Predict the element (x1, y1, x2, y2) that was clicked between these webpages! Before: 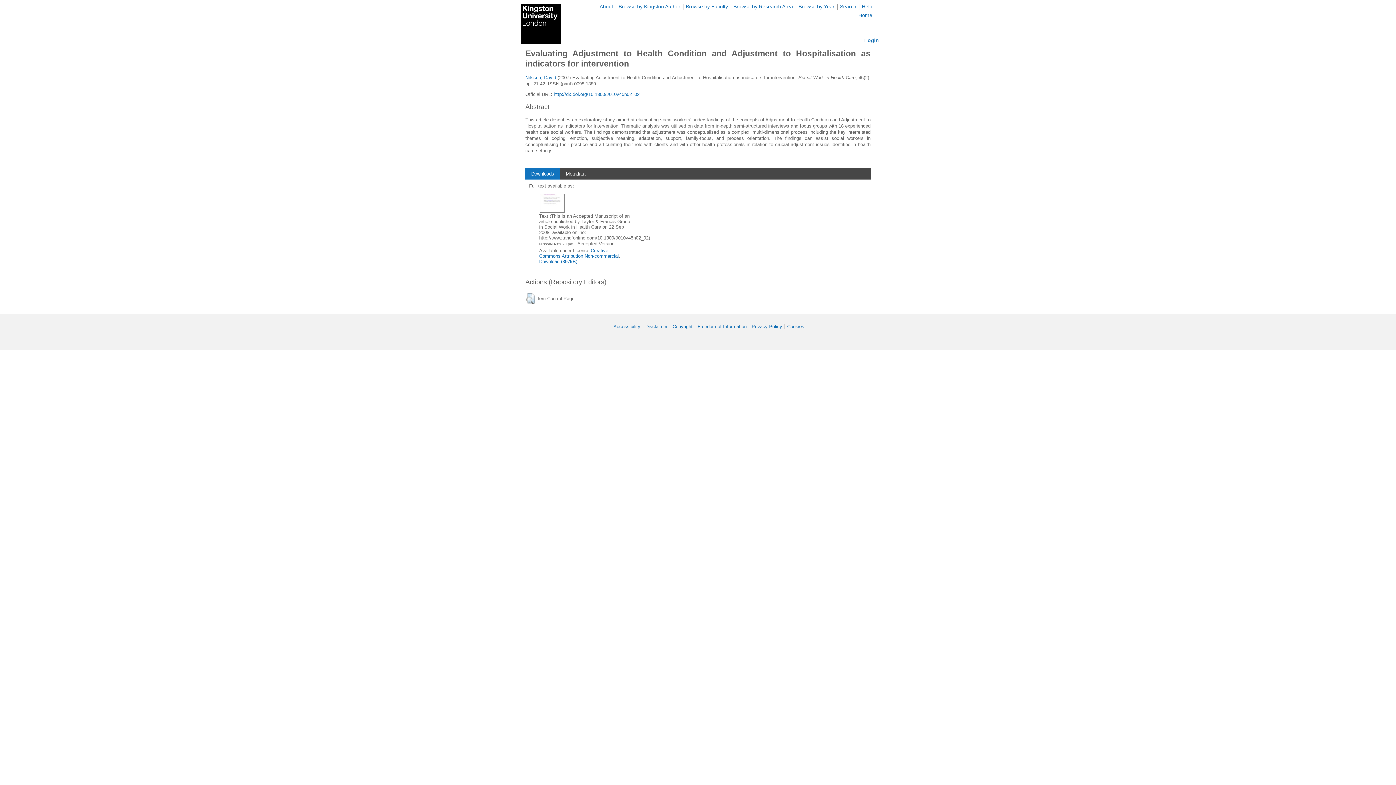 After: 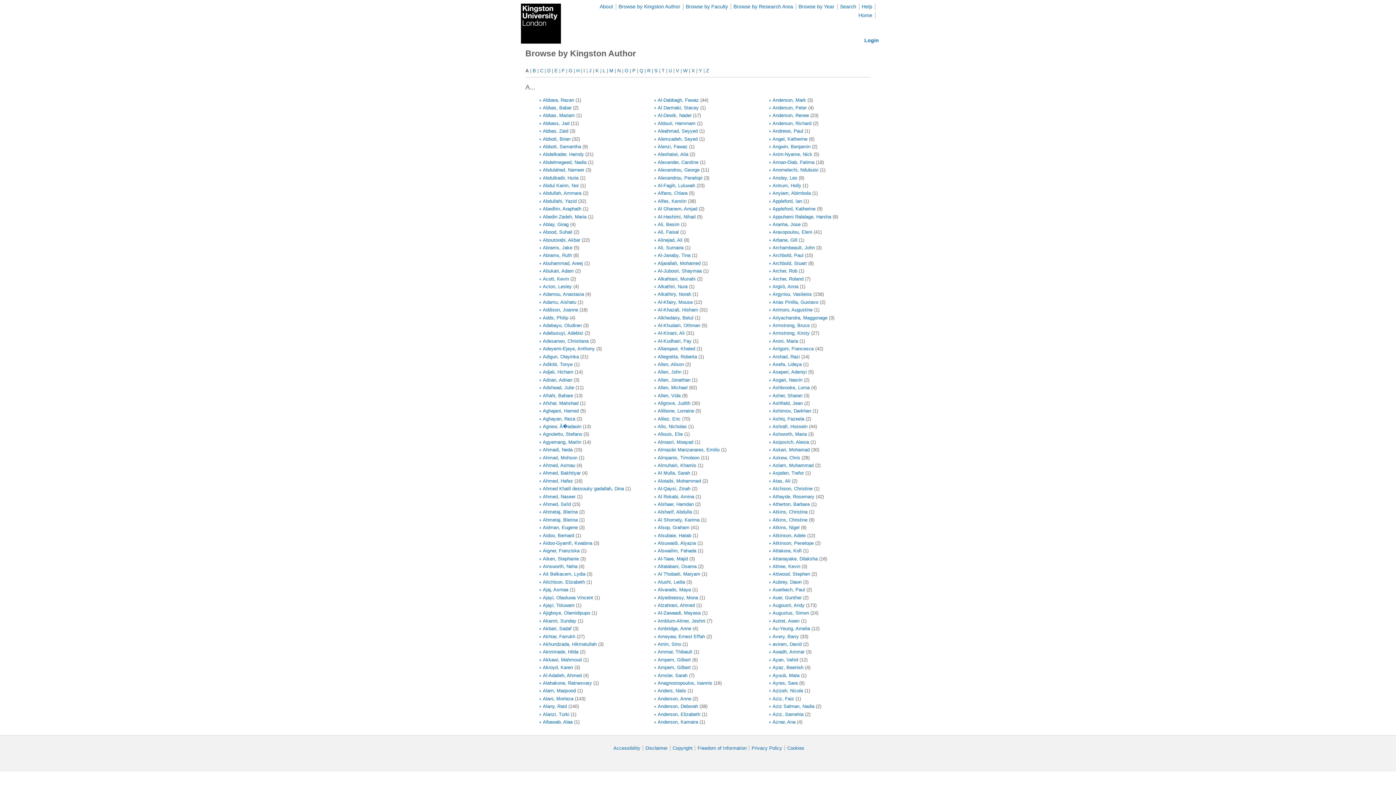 Action: label: Browse by Kingston Author bbox: (618, 3, 680, 9)